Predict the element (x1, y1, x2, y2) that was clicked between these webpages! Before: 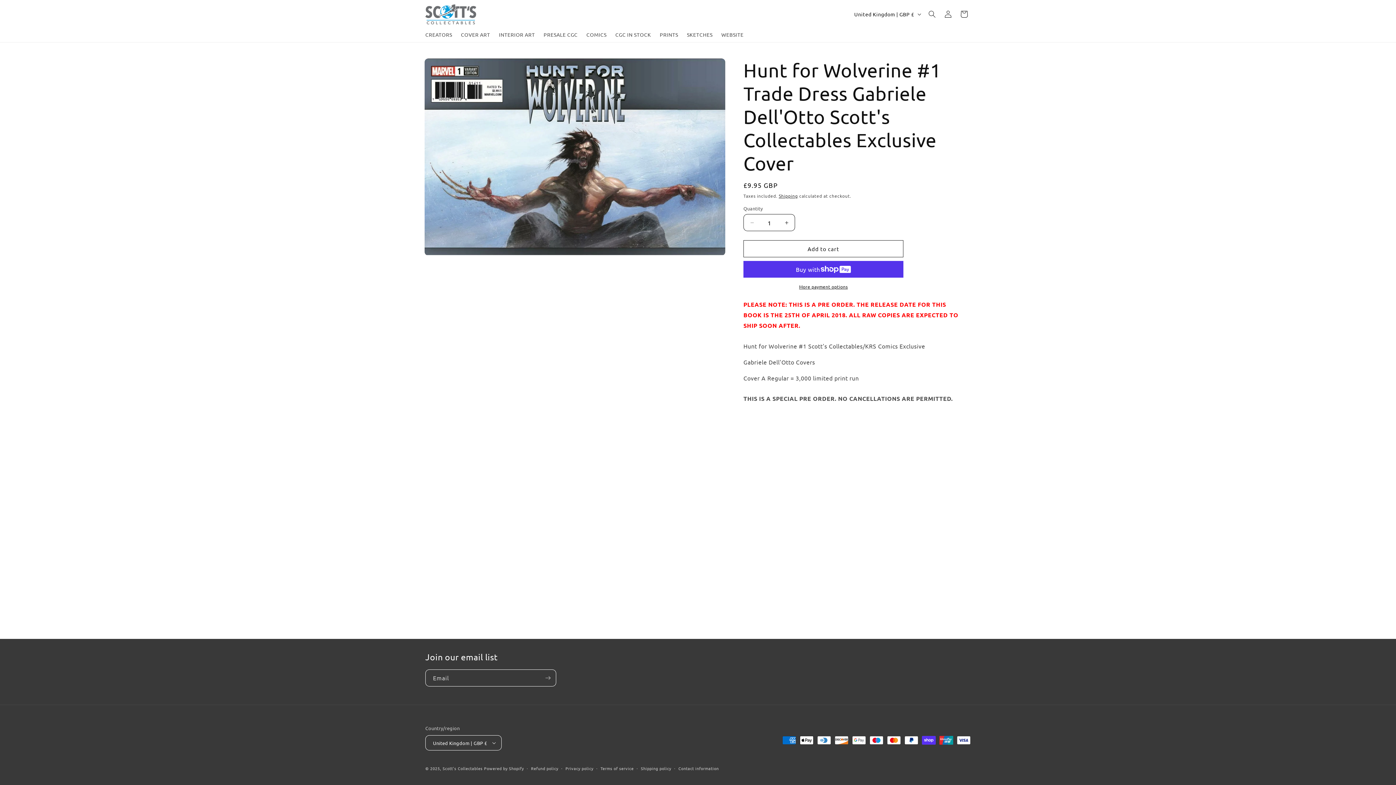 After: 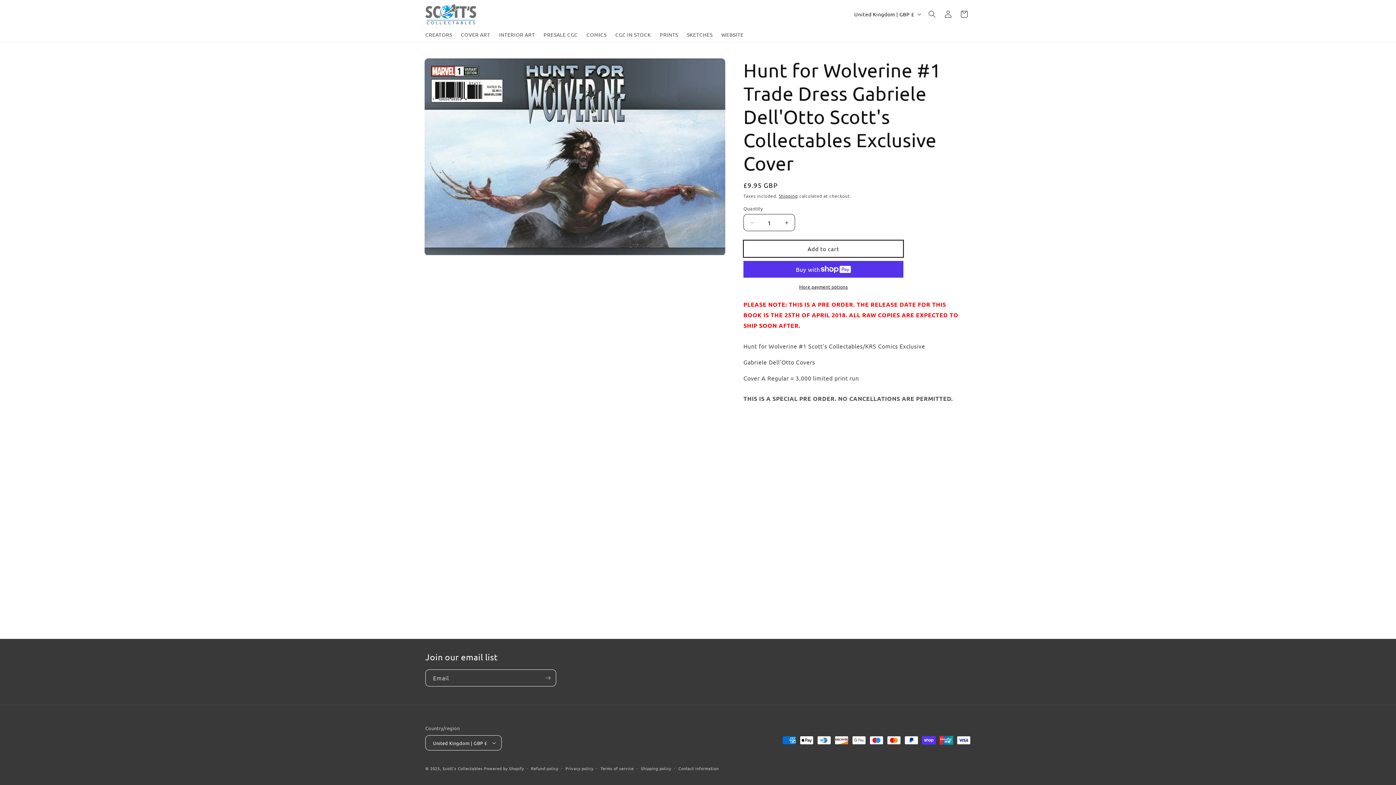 Action: label: Add to cart bbox: (743, 240, 903, 257)